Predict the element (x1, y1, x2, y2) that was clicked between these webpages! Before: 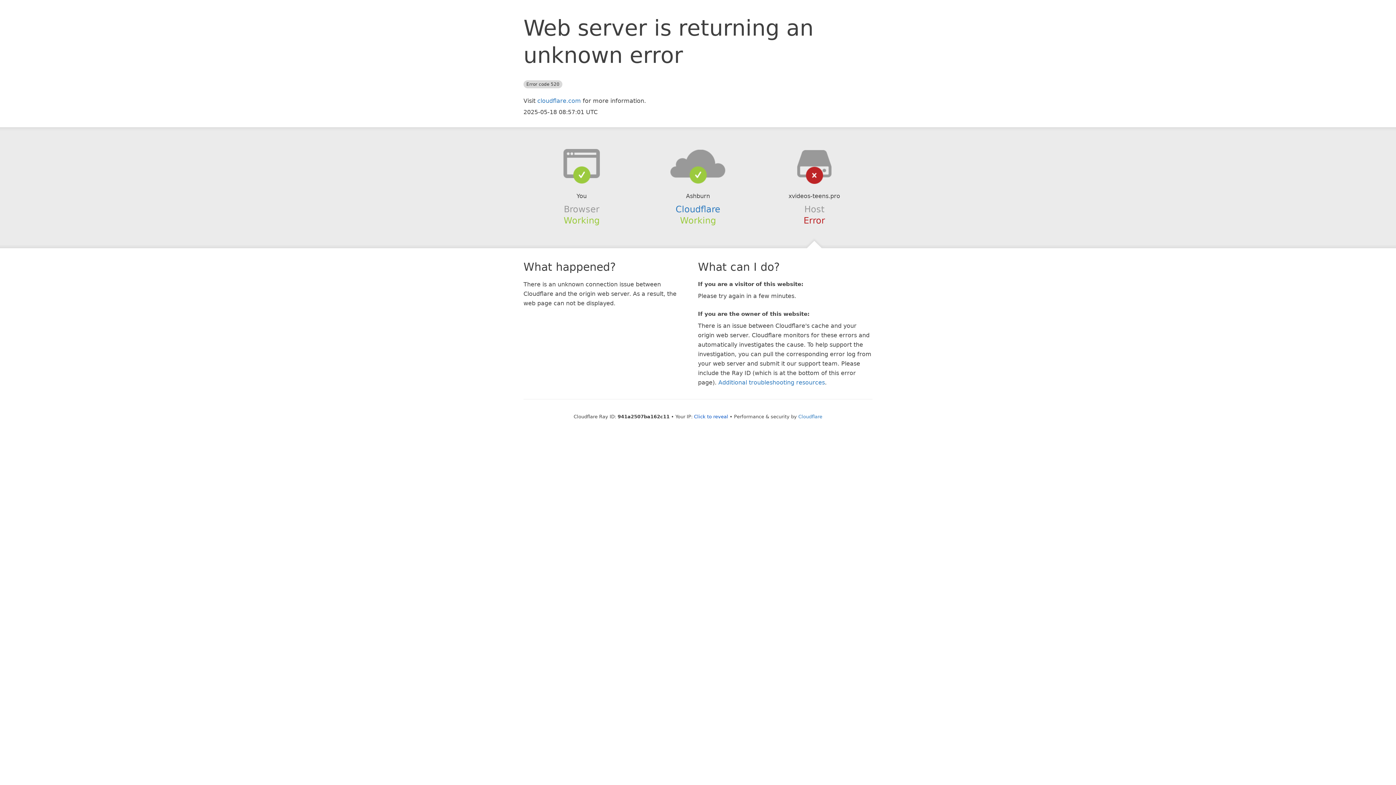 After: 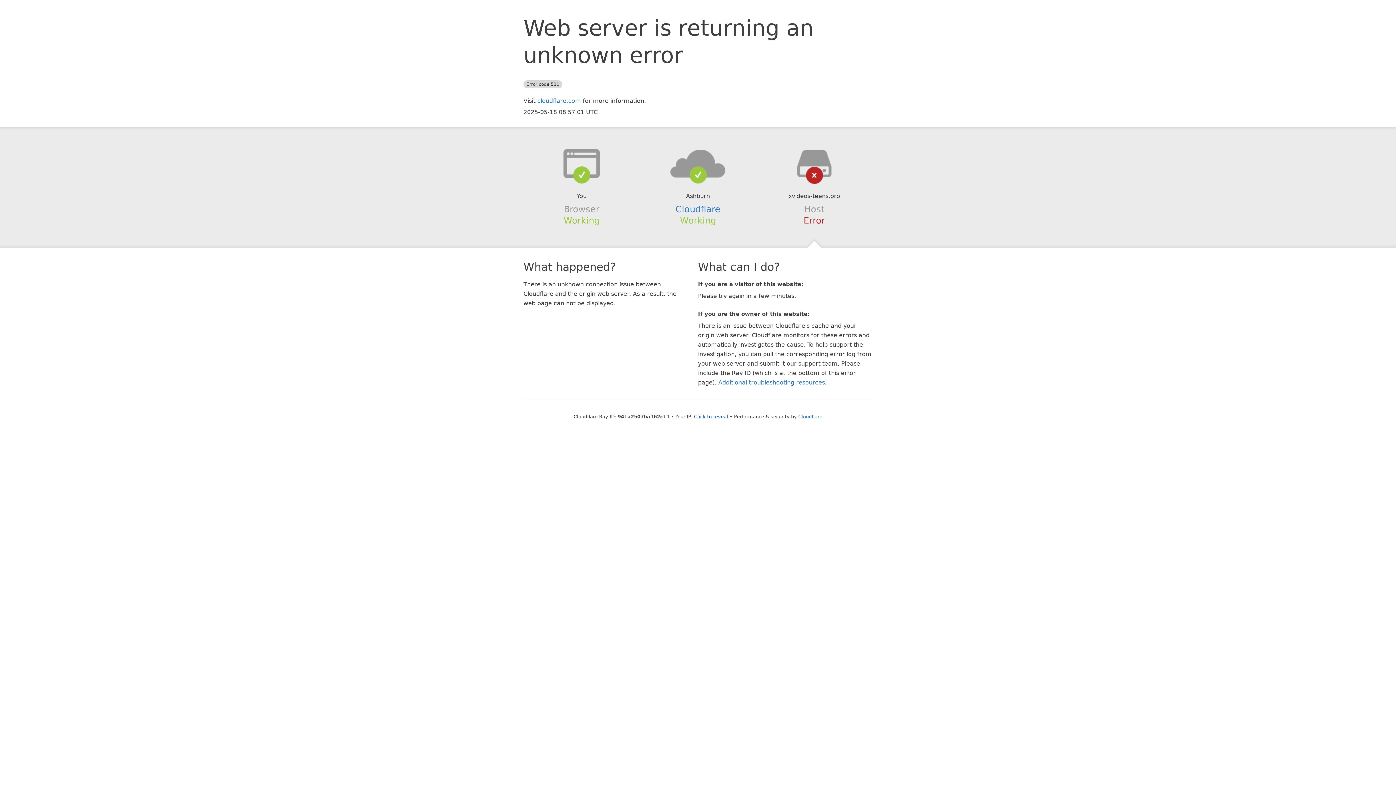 Action: bbox: (639, 148, 756, 178)